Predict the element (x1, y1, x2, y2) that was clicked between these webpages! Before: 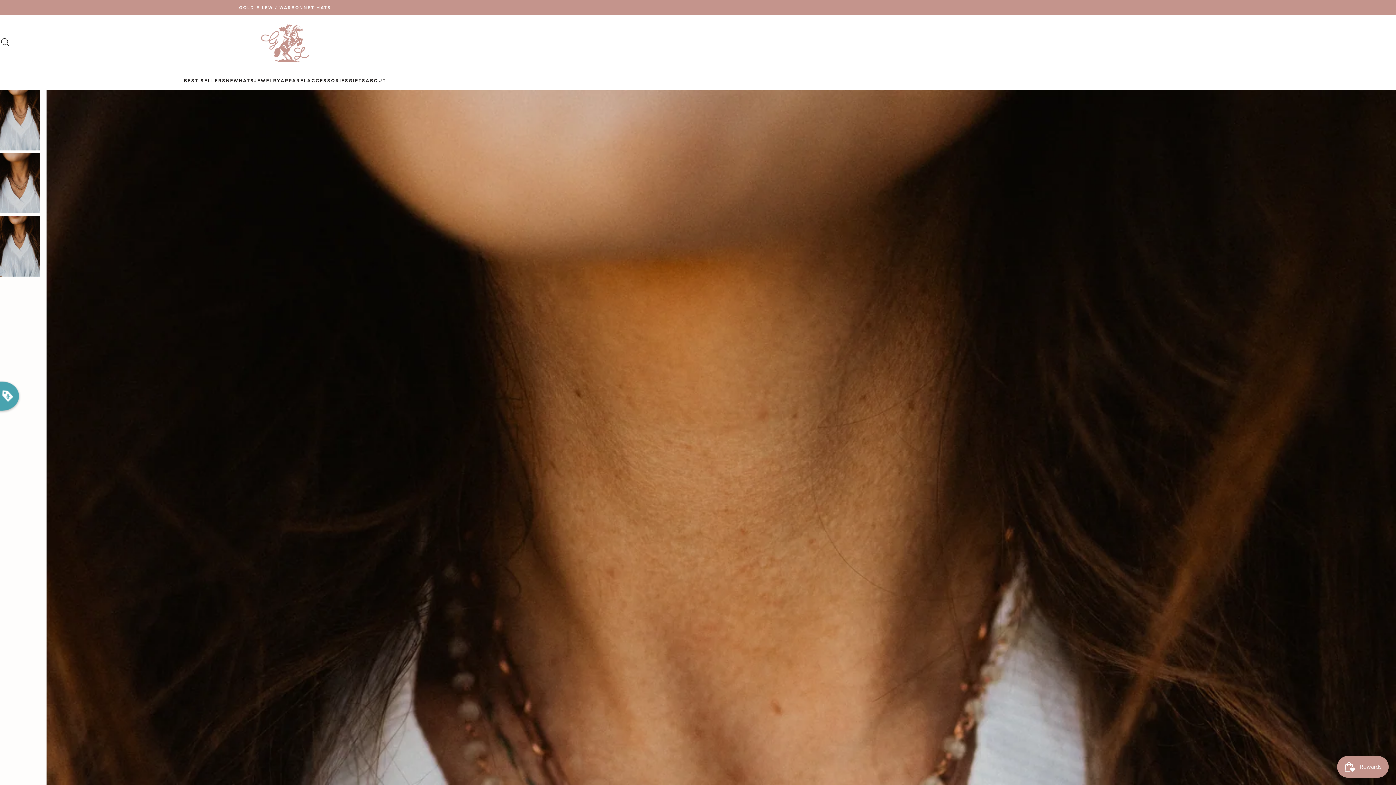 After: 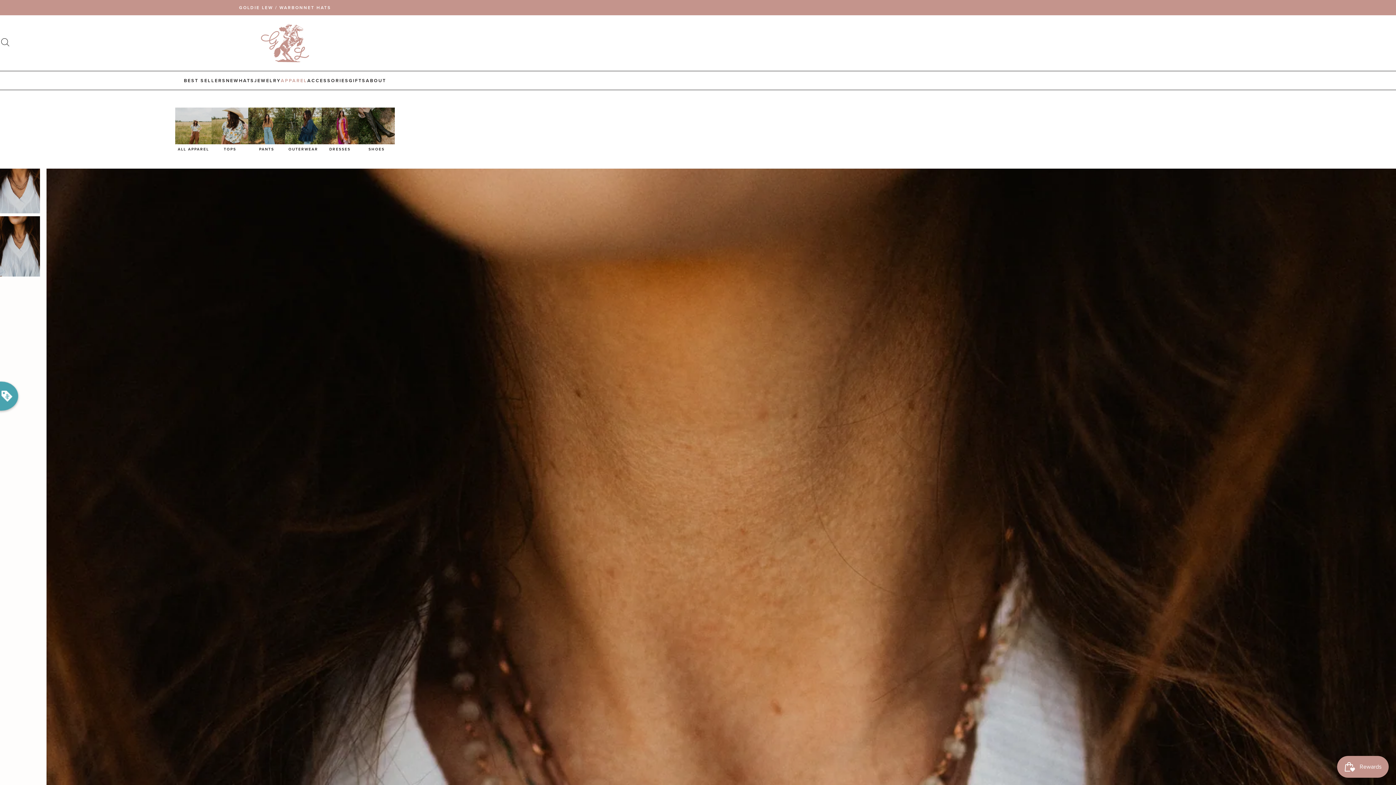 Action: label: APPAREL bbox: (280, 77, 307, 84)